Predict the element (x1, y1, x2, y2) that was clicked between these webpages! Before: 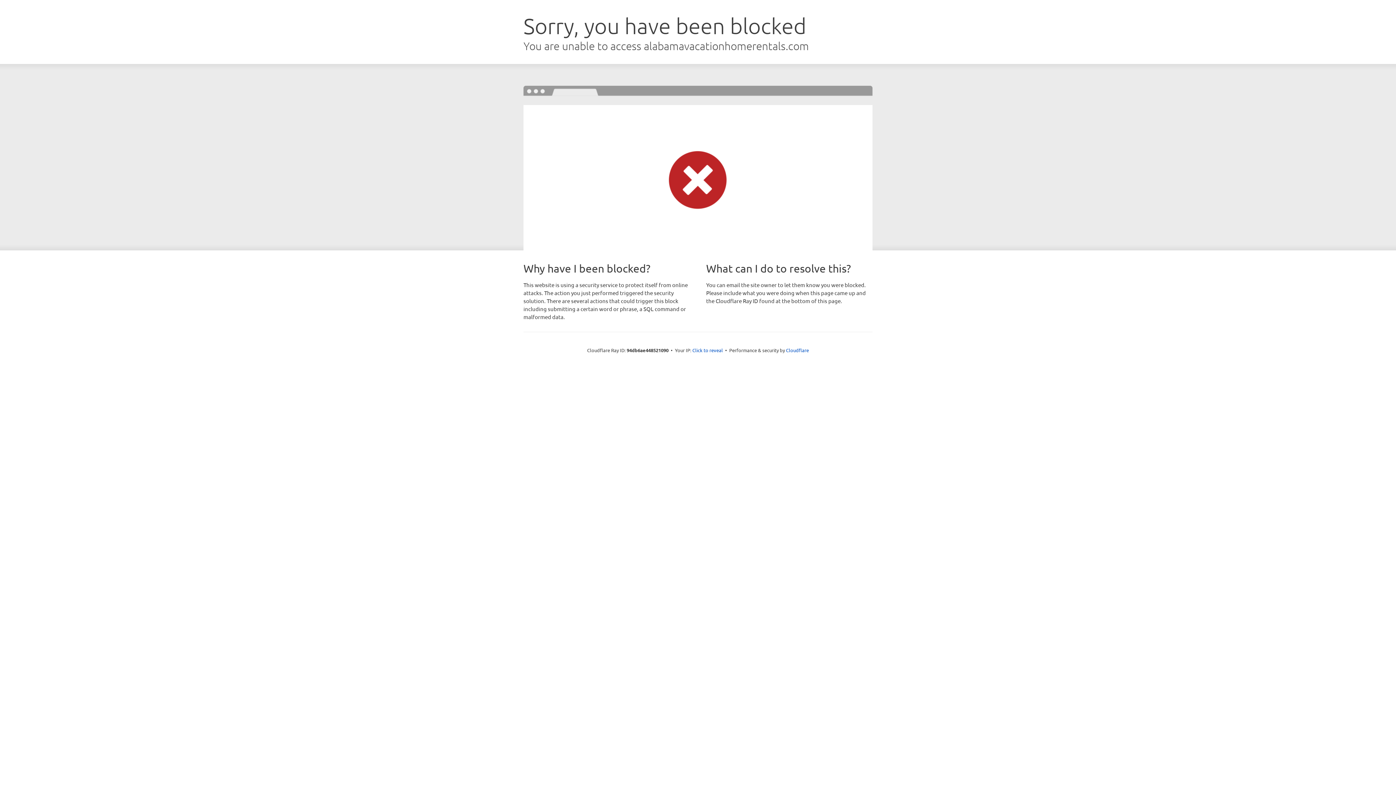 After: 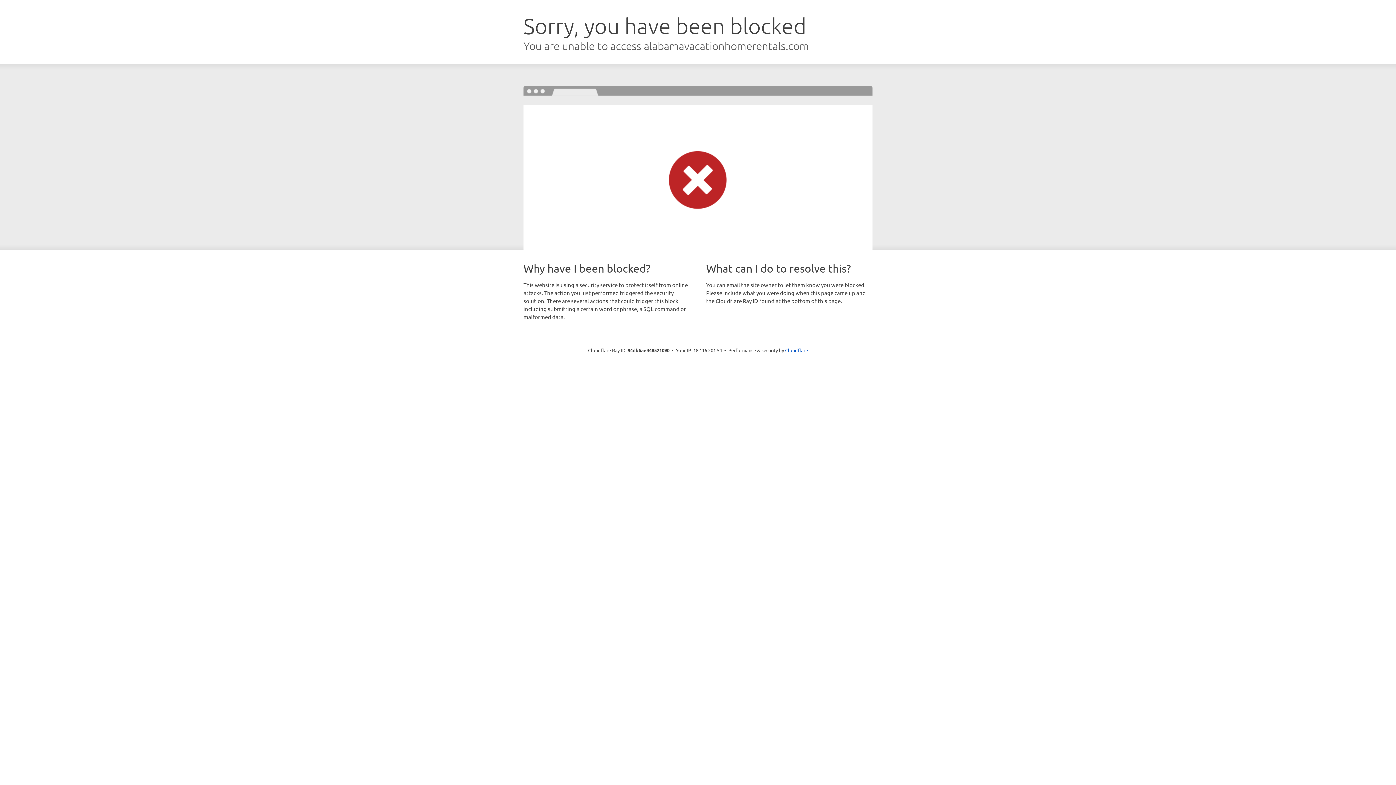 Action: bbox: (692, 346, 723, 353) label: Click to reveal